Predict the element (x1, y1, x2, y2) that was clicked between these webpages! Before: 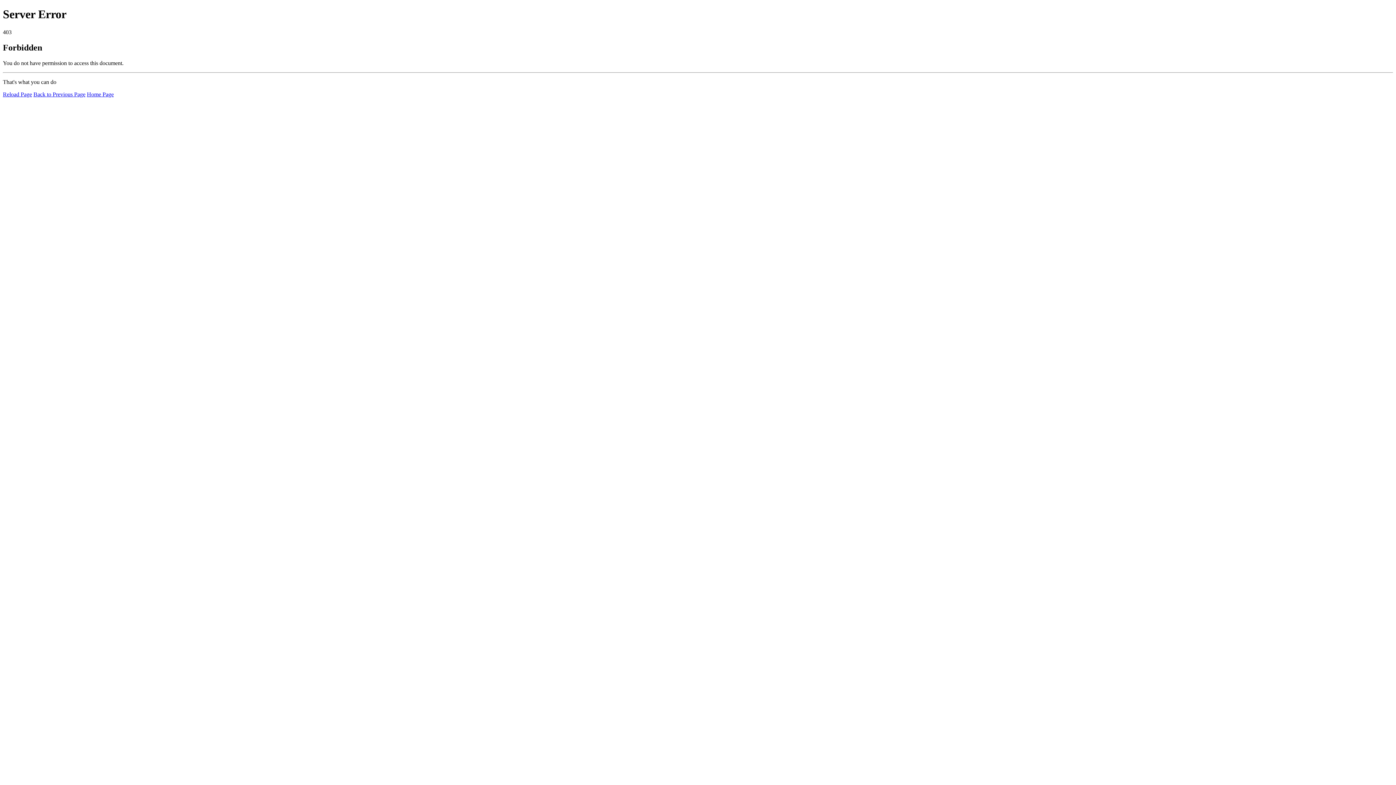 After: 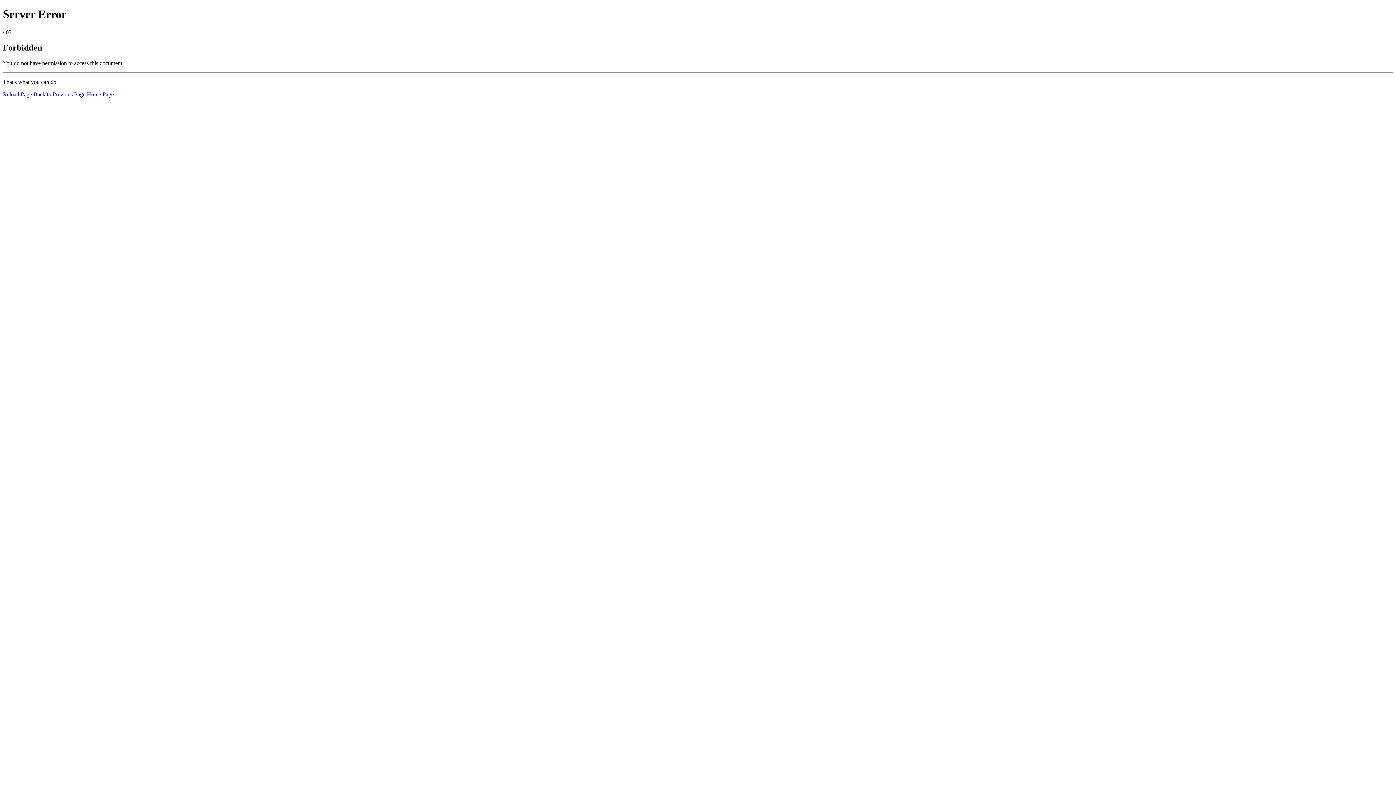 Action: label: Reload Page bbox: (2, 91, 32, 97)